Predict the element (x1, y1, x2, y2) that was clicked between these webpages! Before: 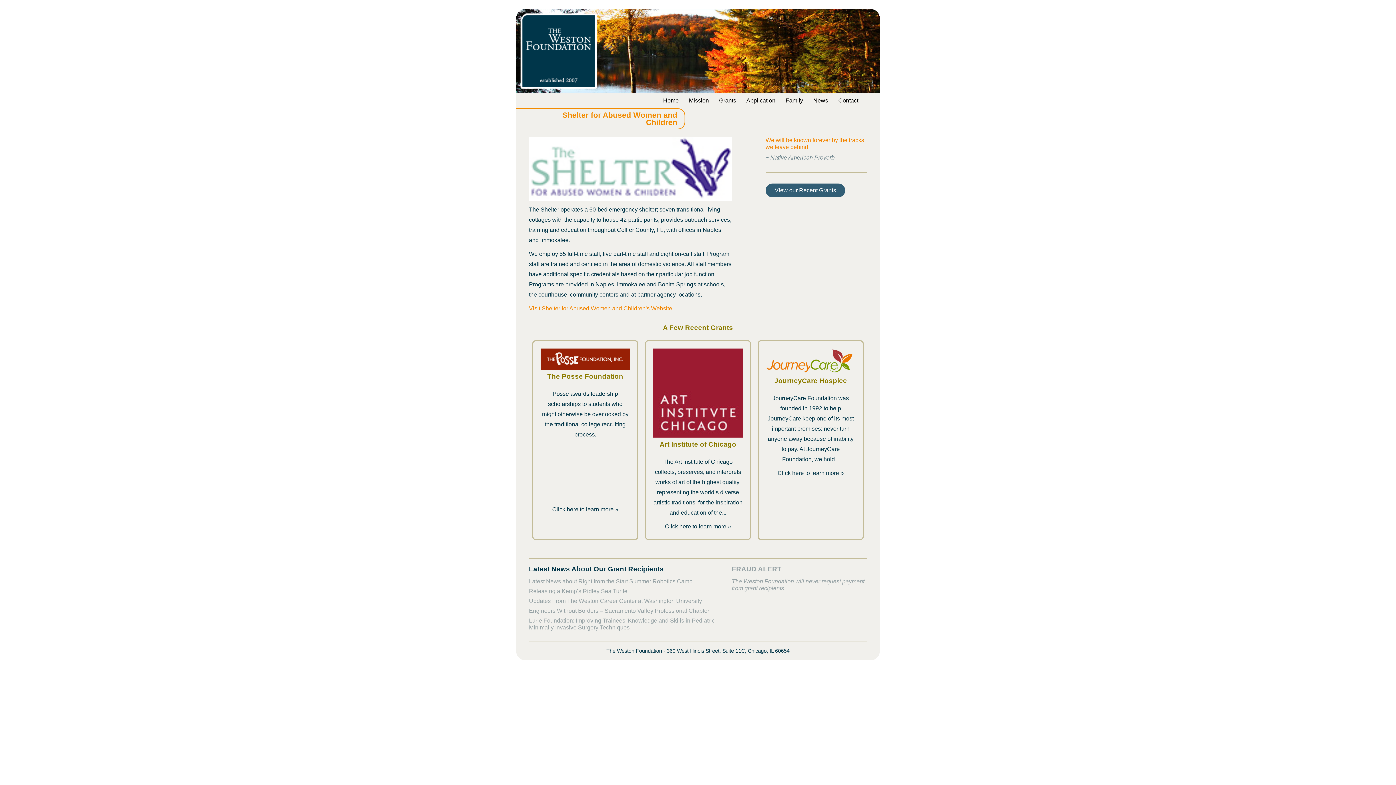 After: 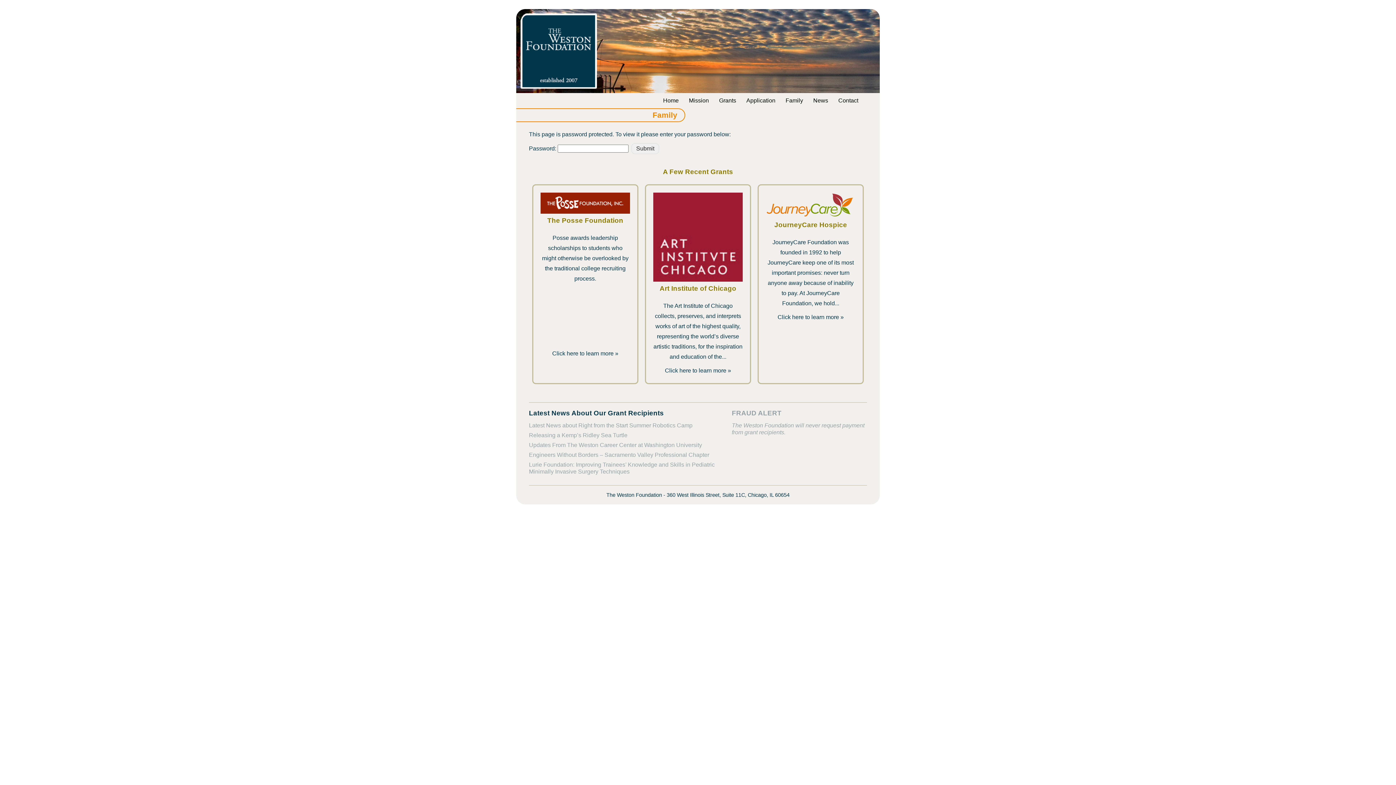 Action: bbox: (781, 93, 807, 108) label: Family